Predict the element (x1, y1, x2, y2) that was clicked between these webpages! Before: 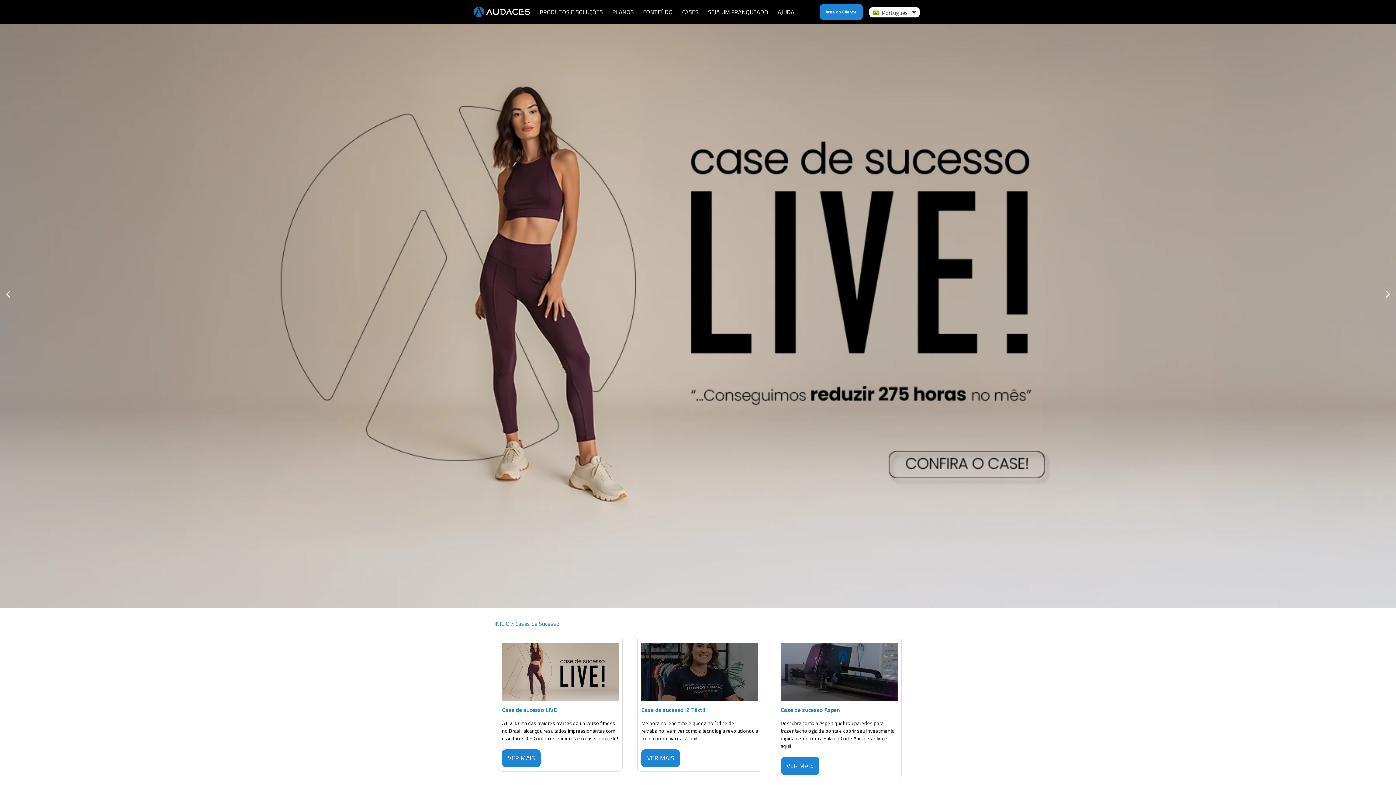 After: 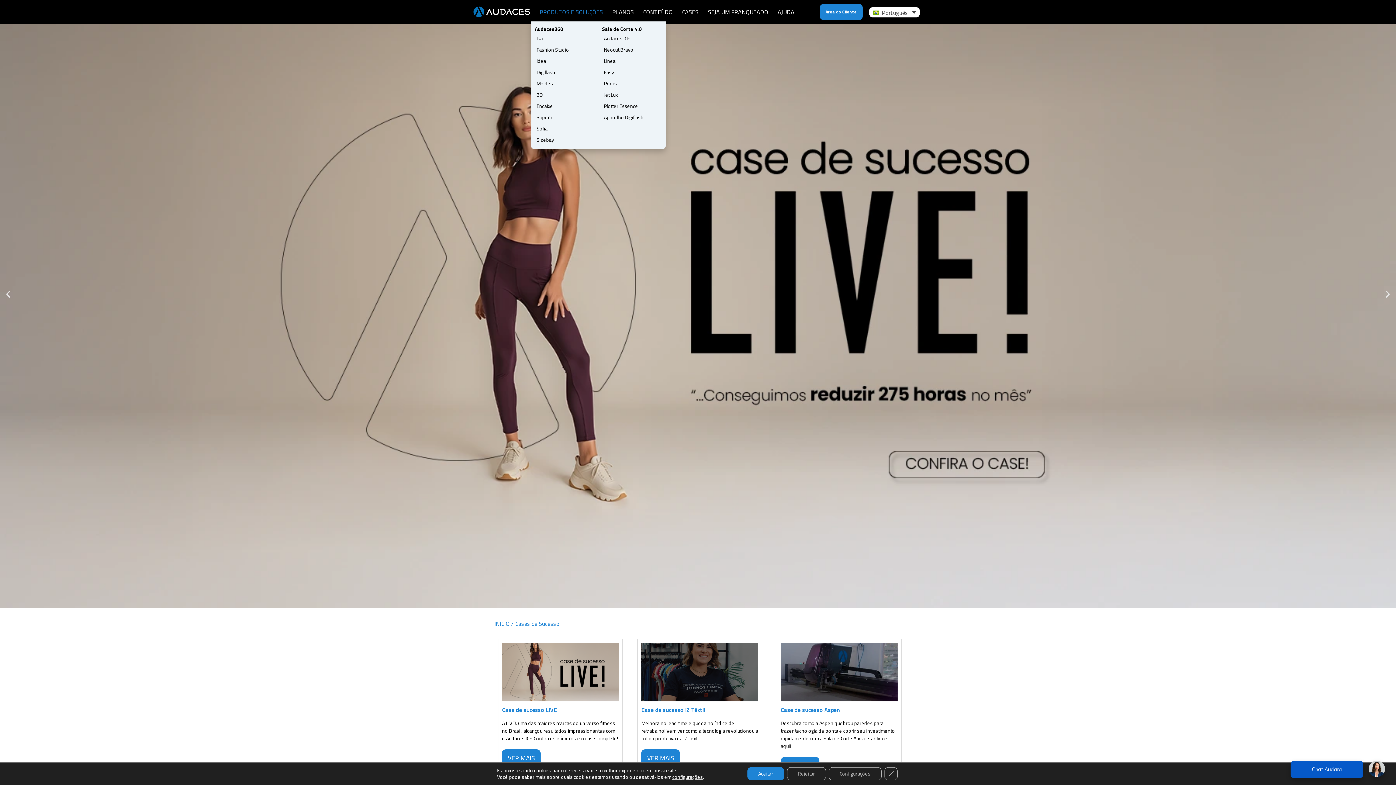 Action: label: PRODUTOS E SOLUÇÕES bbox: (534, 2, 607, 21)